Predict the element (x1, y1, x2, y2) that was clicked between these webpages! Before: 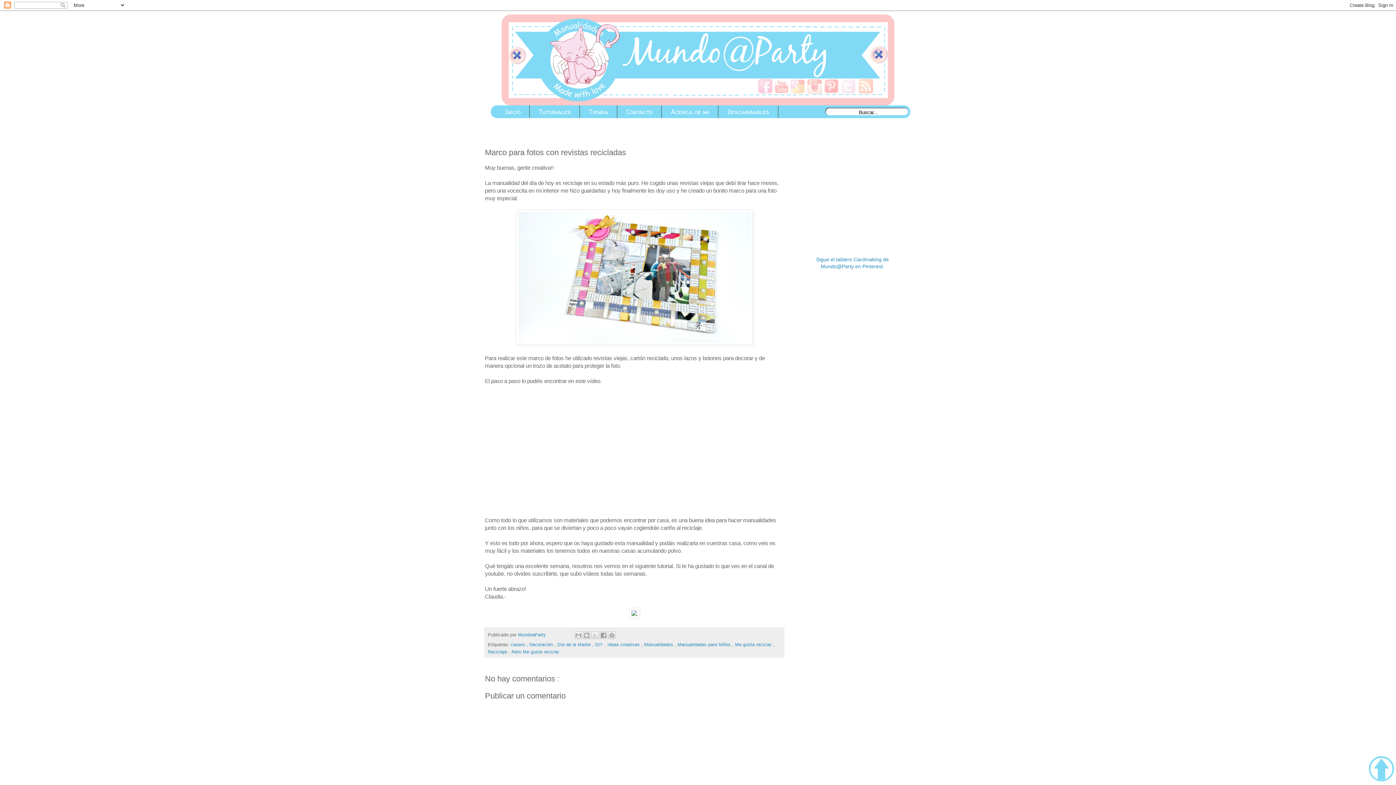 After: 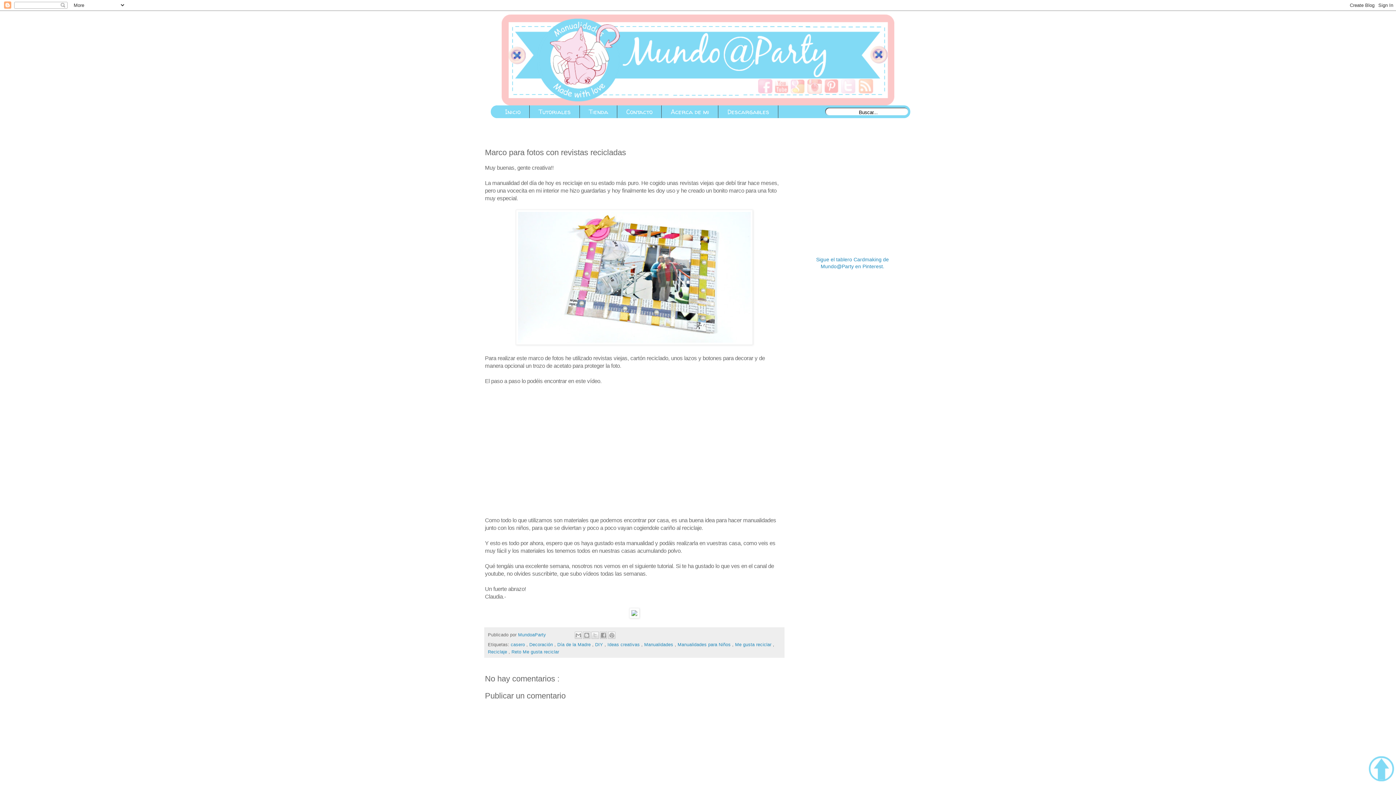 Action: bbox: (1369, 756, 1394, 783)